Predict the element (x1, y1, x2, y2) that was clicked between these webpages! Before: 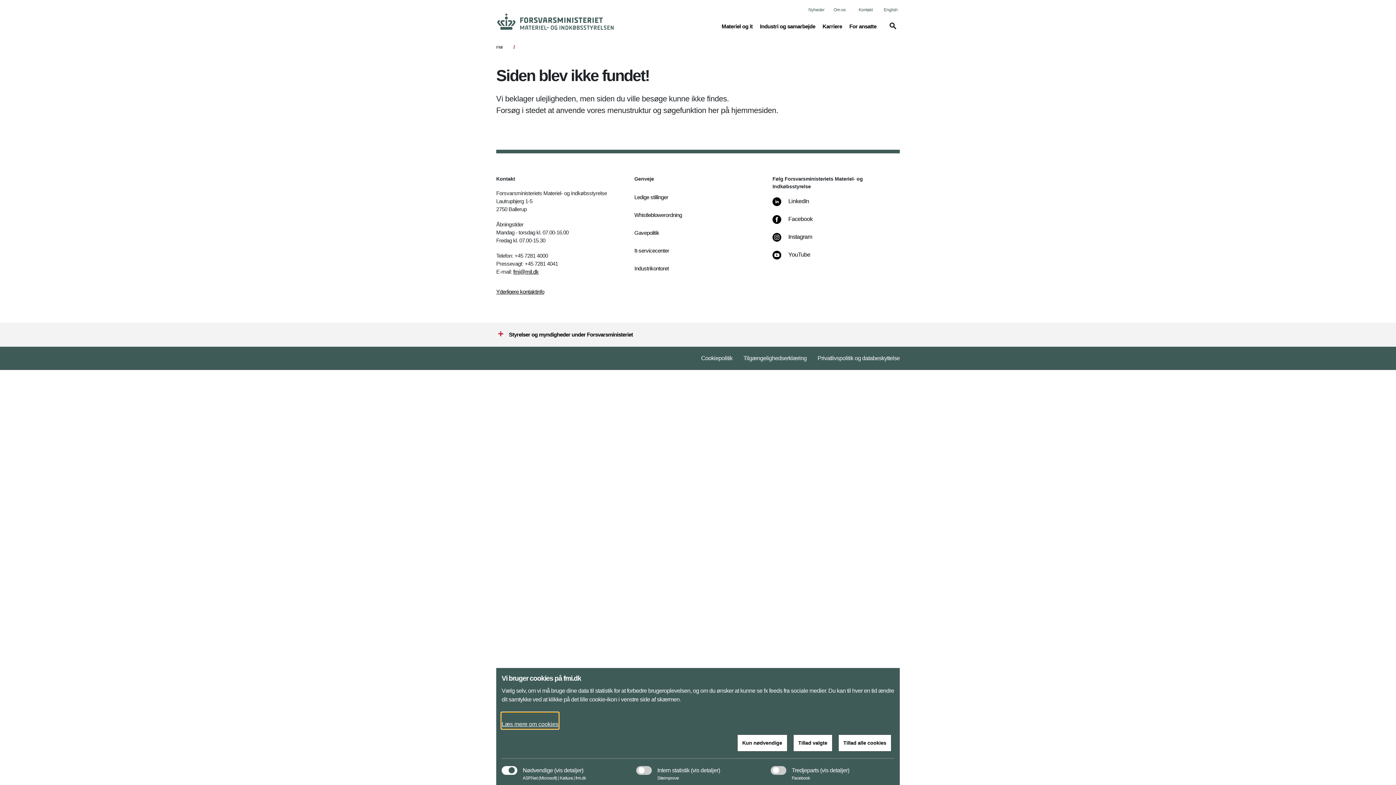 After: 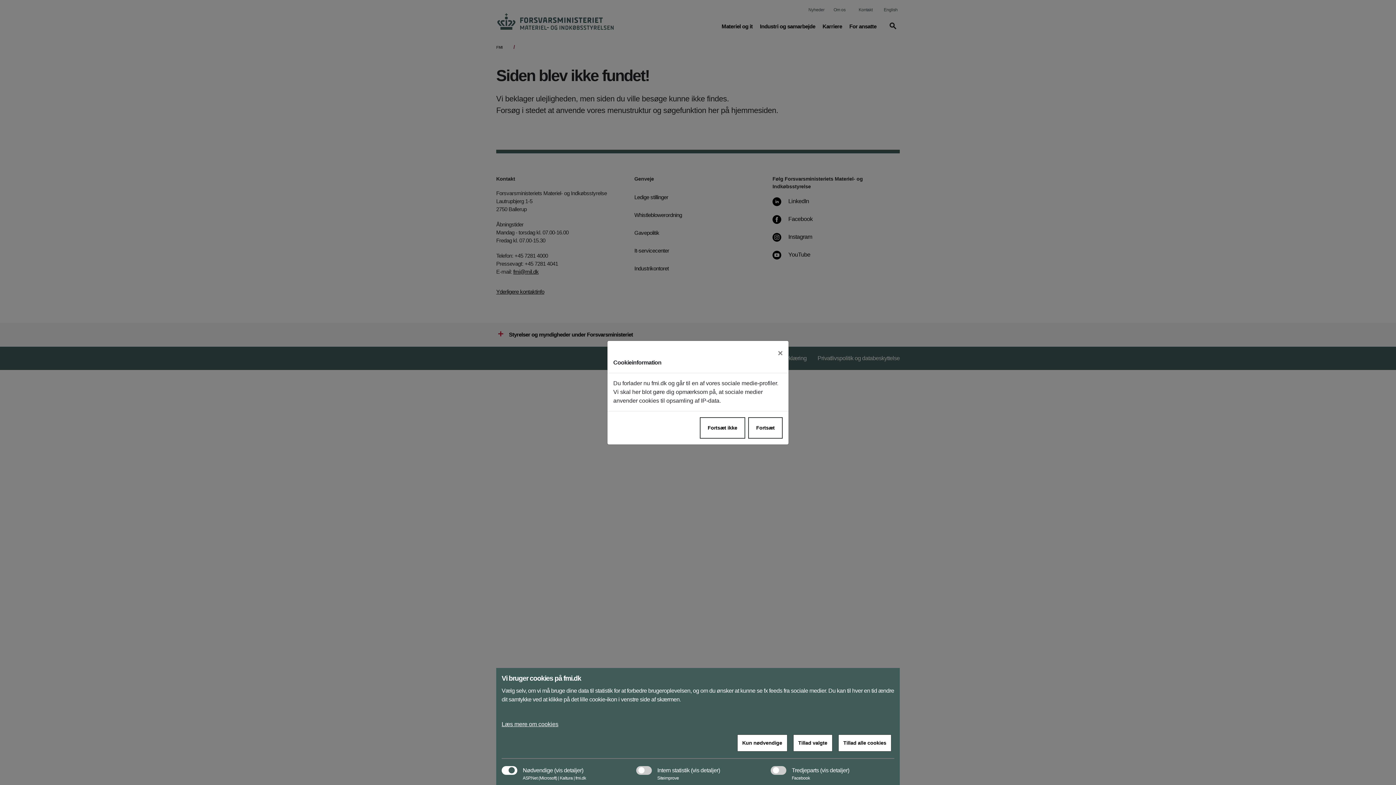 Action: bbox: (782, 214, 812, 230) label: Facebook